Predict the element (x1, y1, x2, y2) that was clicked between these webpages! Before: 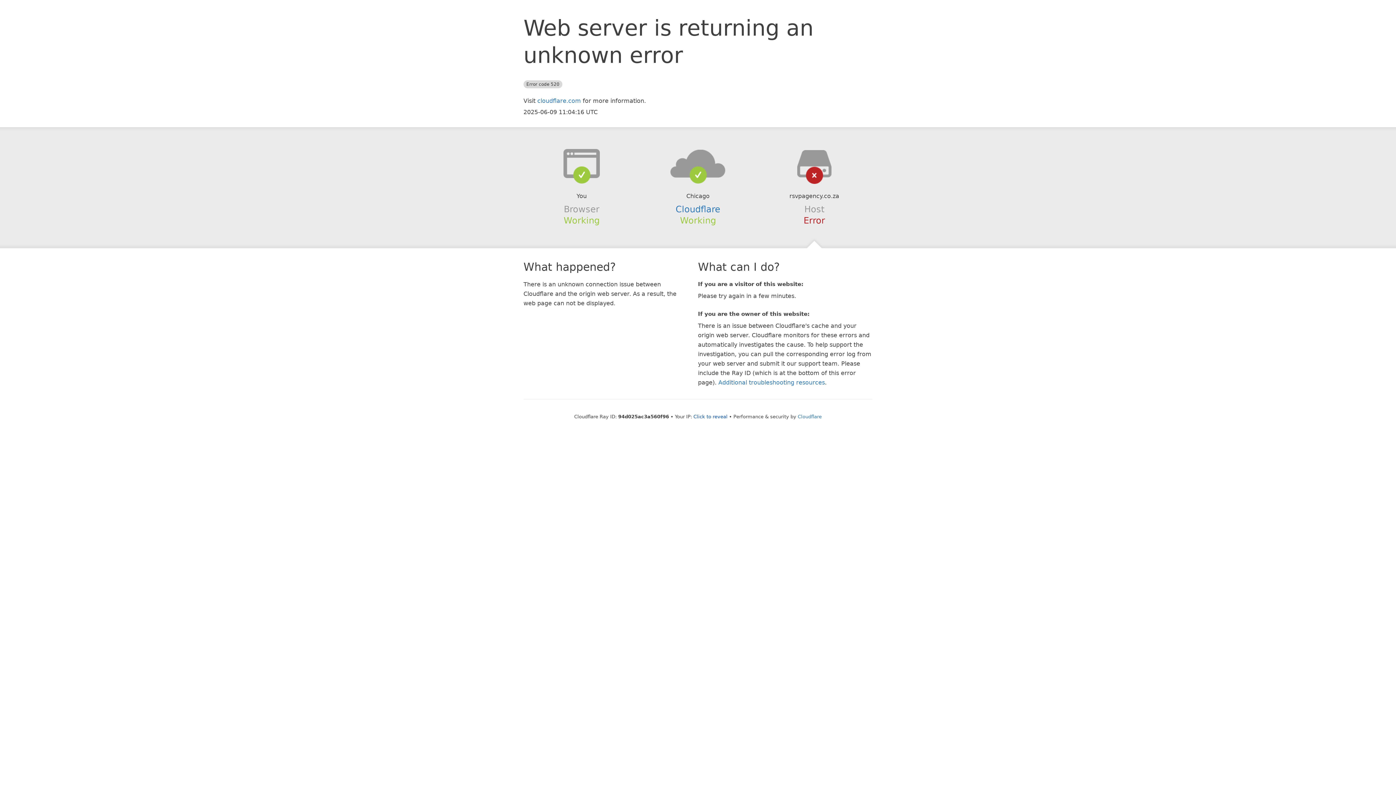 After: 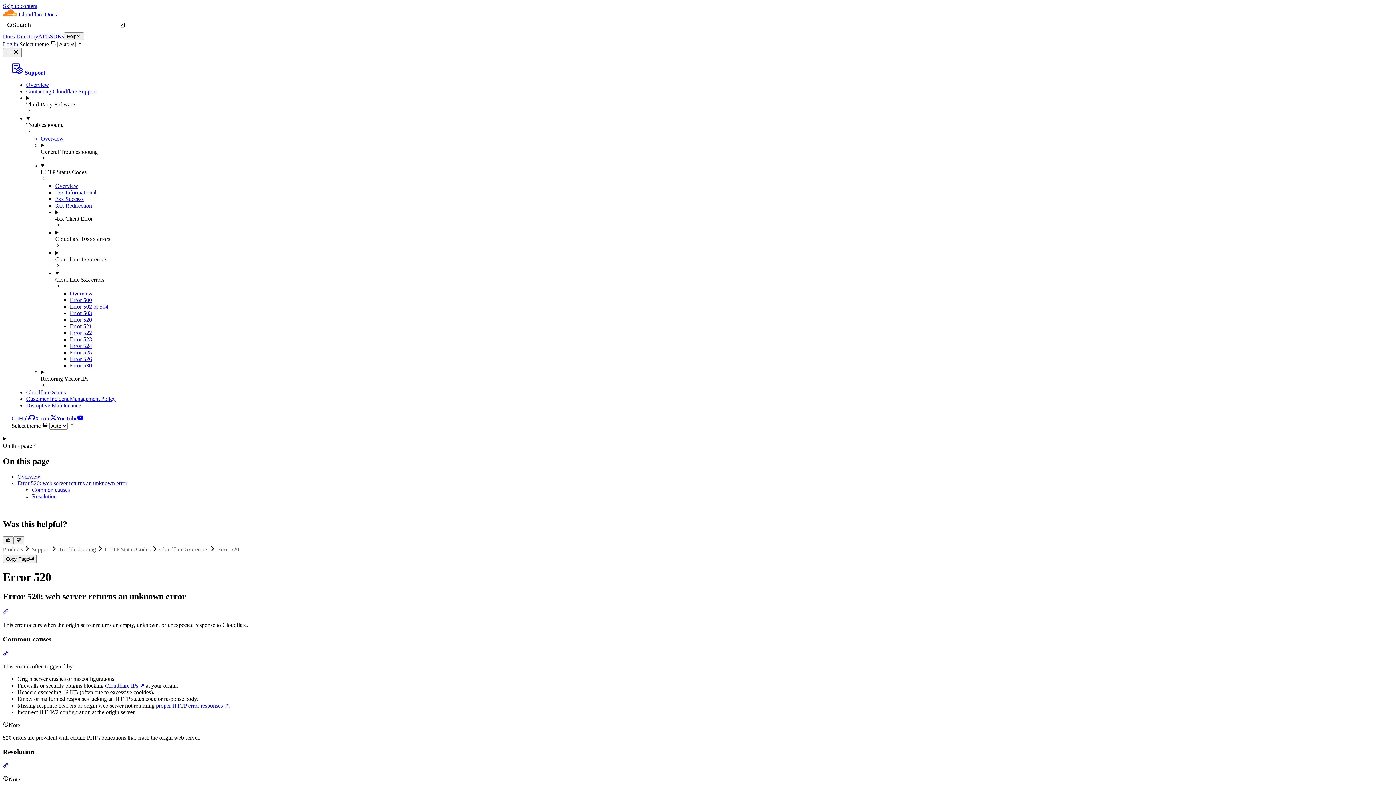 Action: label: Additional troubleshooting resources bbox: (718, 379, 825, 386)